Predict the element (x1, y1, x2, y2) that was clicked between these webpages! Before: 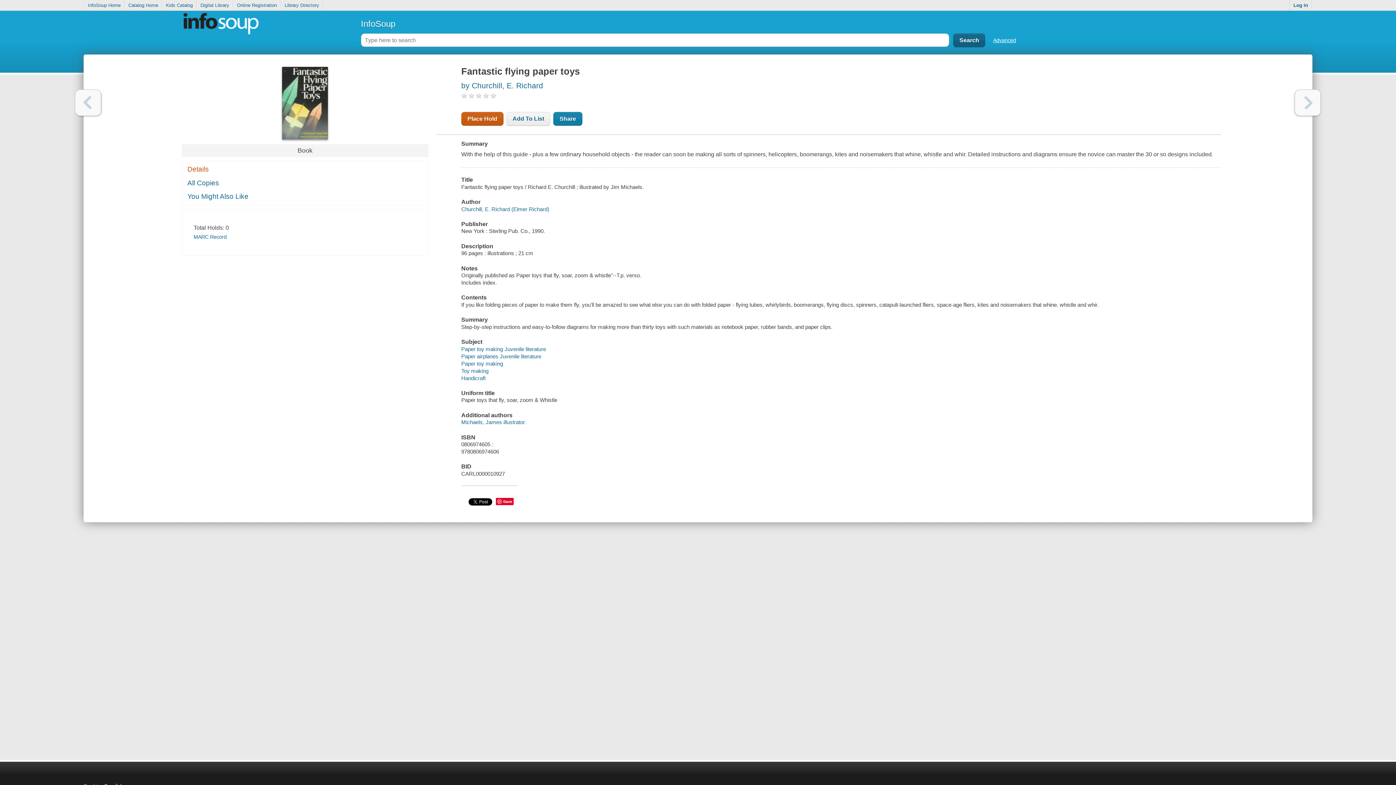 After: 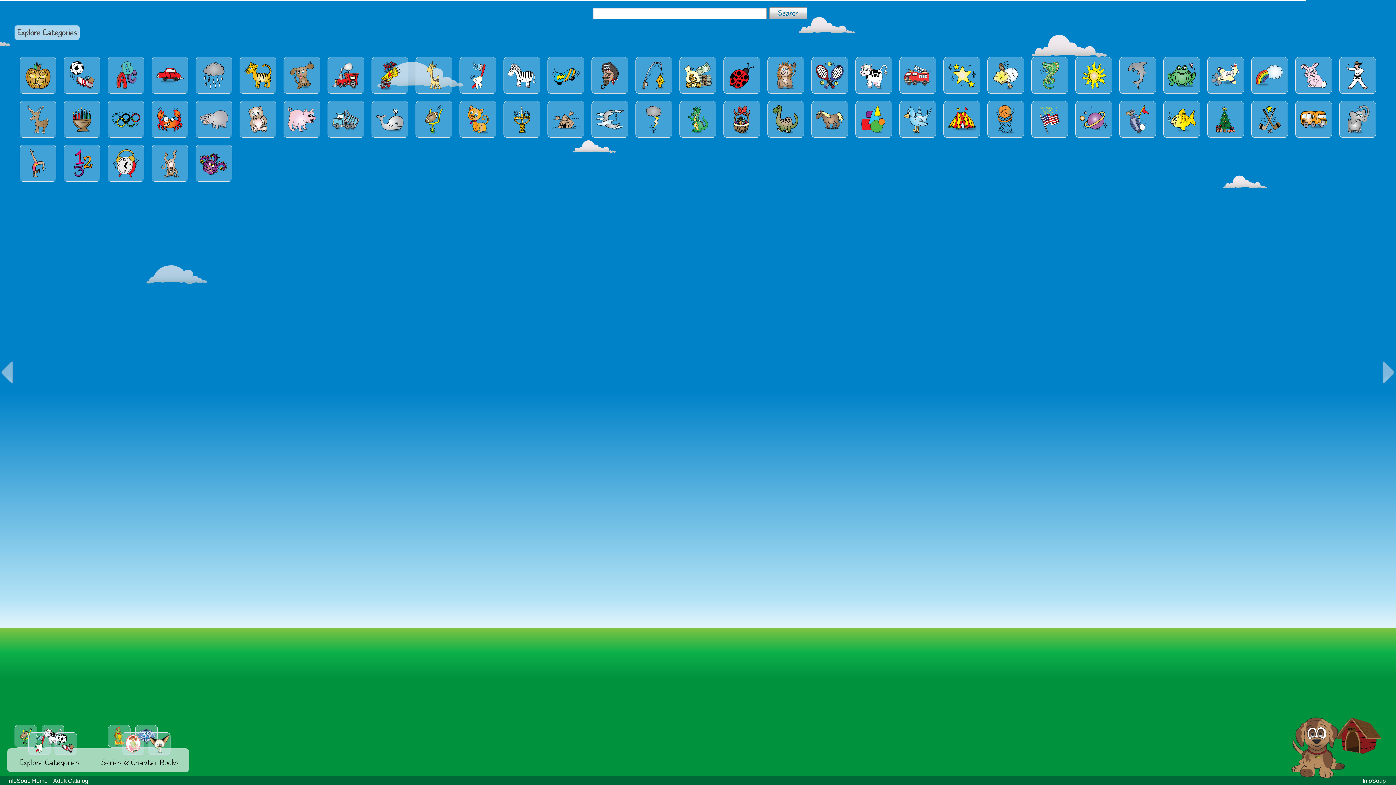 Action: bbox: (162, 0, 196, 10) label: Kids Catalog